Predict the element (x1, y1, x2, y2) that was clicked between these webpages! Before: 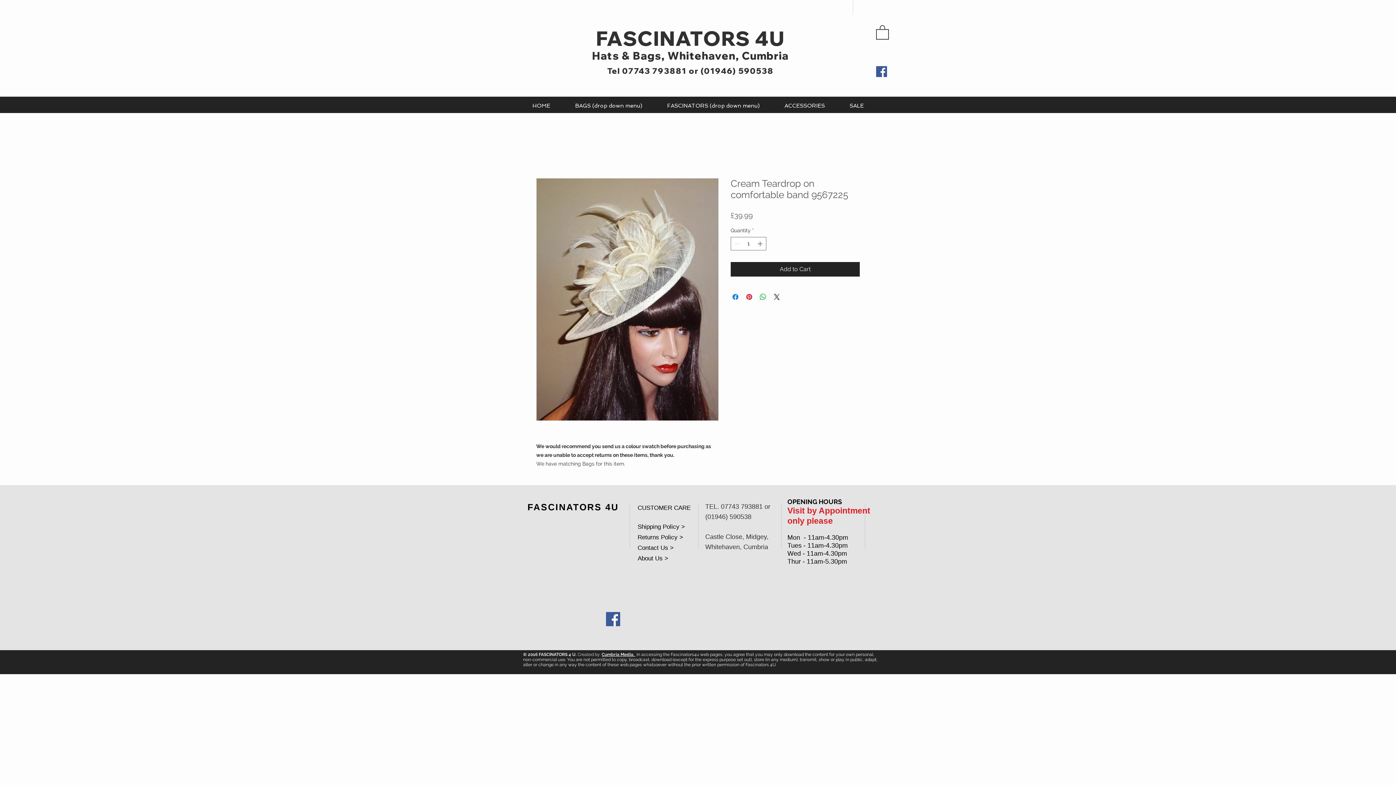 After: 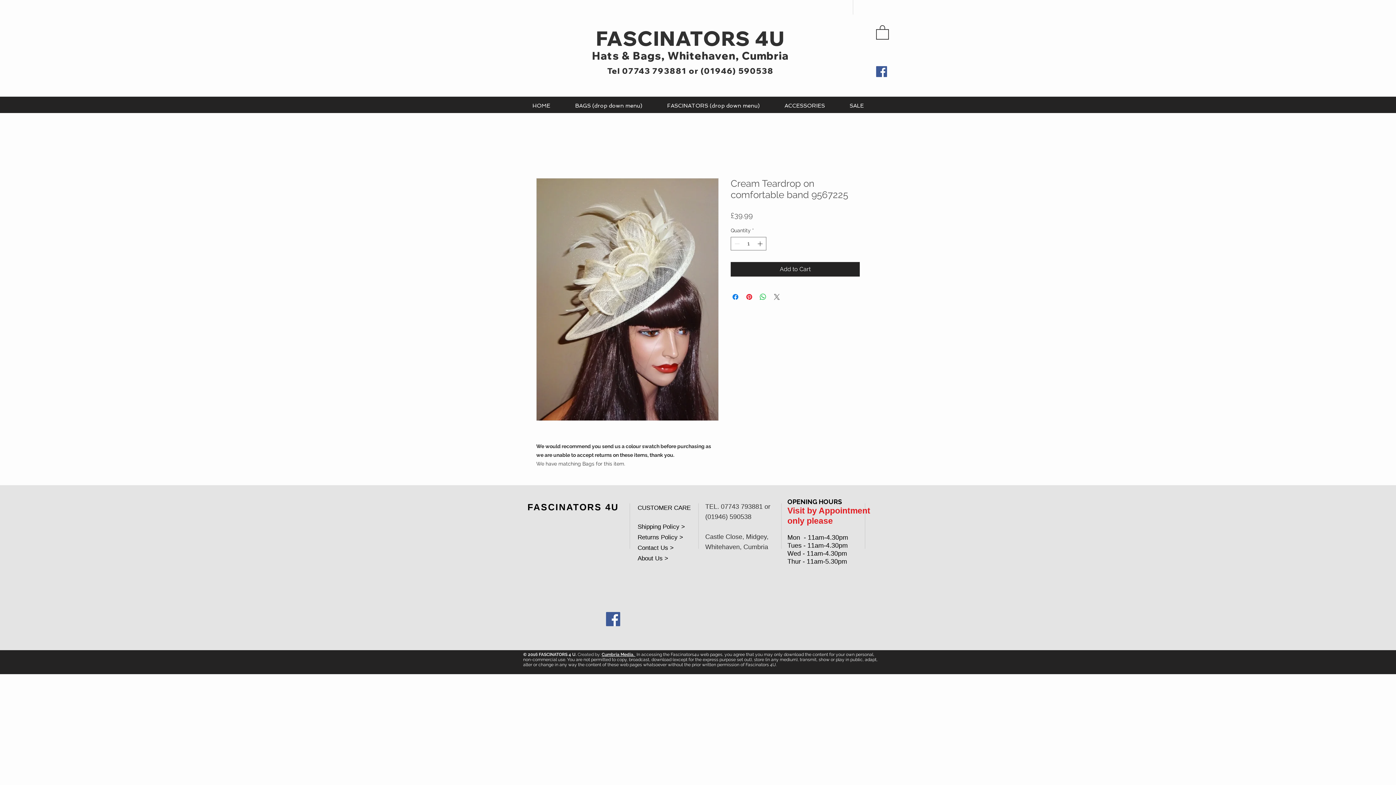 Action: label: Share on X bbox: (772, 292, 781, 301)